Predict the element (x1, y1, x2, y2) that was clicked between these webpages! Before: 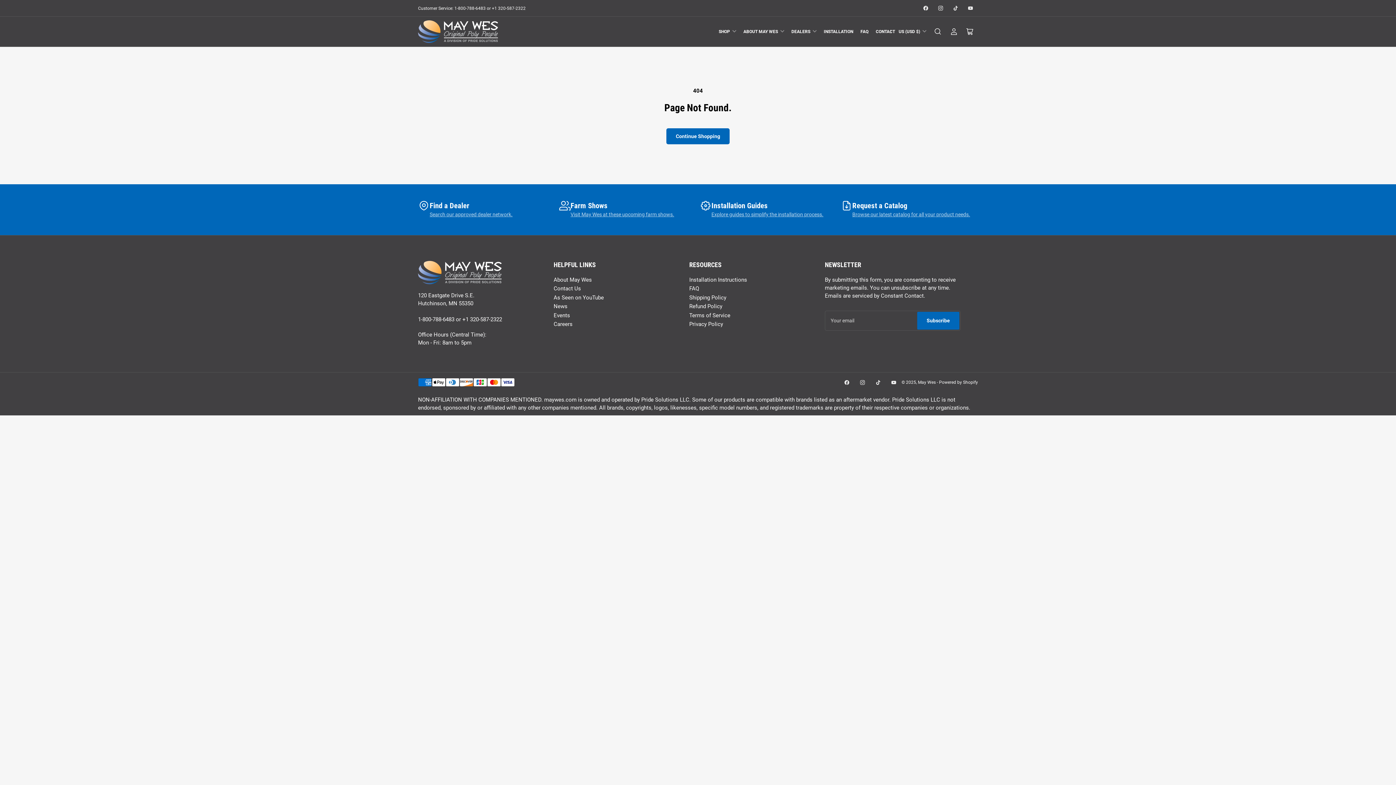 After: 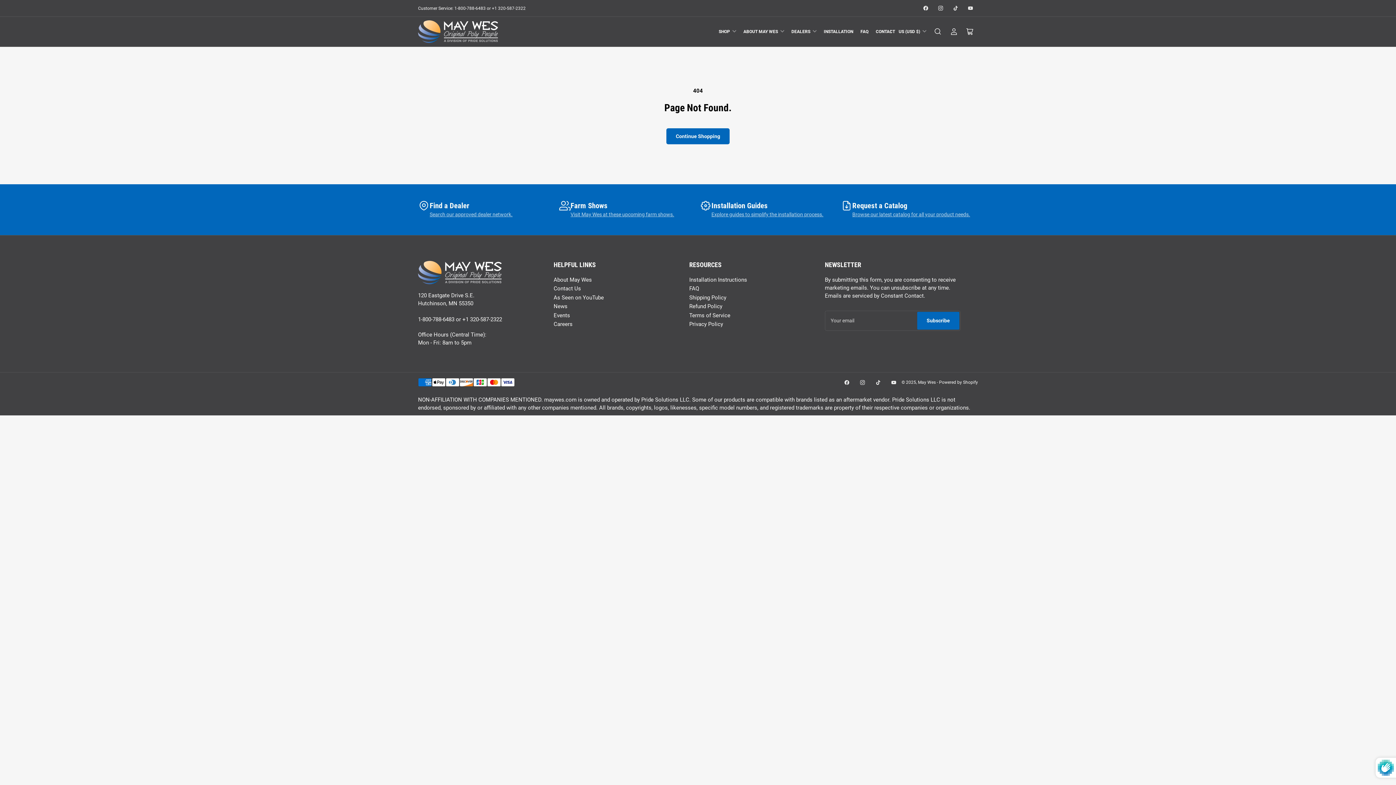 Action: label: Subscribe bbox: (917, 311, 959, 329)